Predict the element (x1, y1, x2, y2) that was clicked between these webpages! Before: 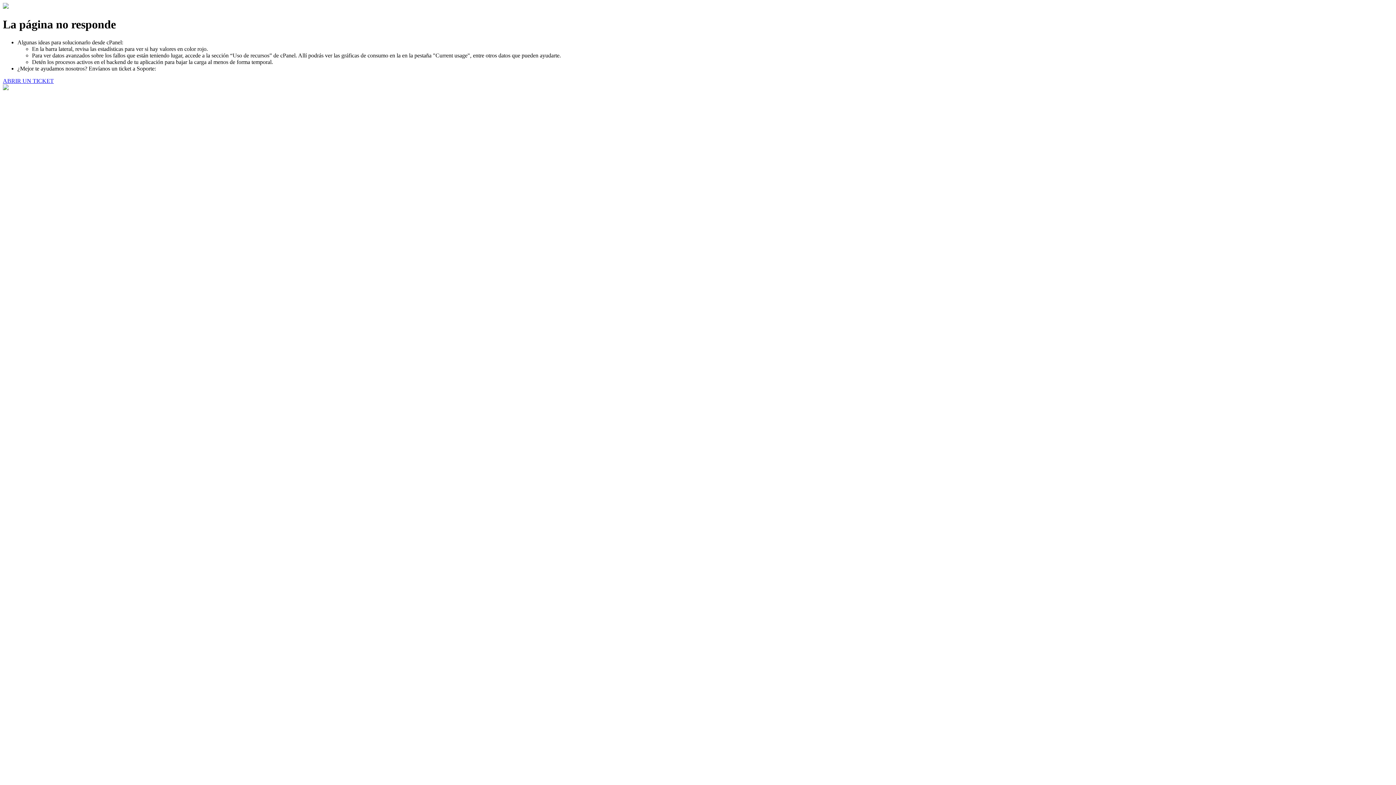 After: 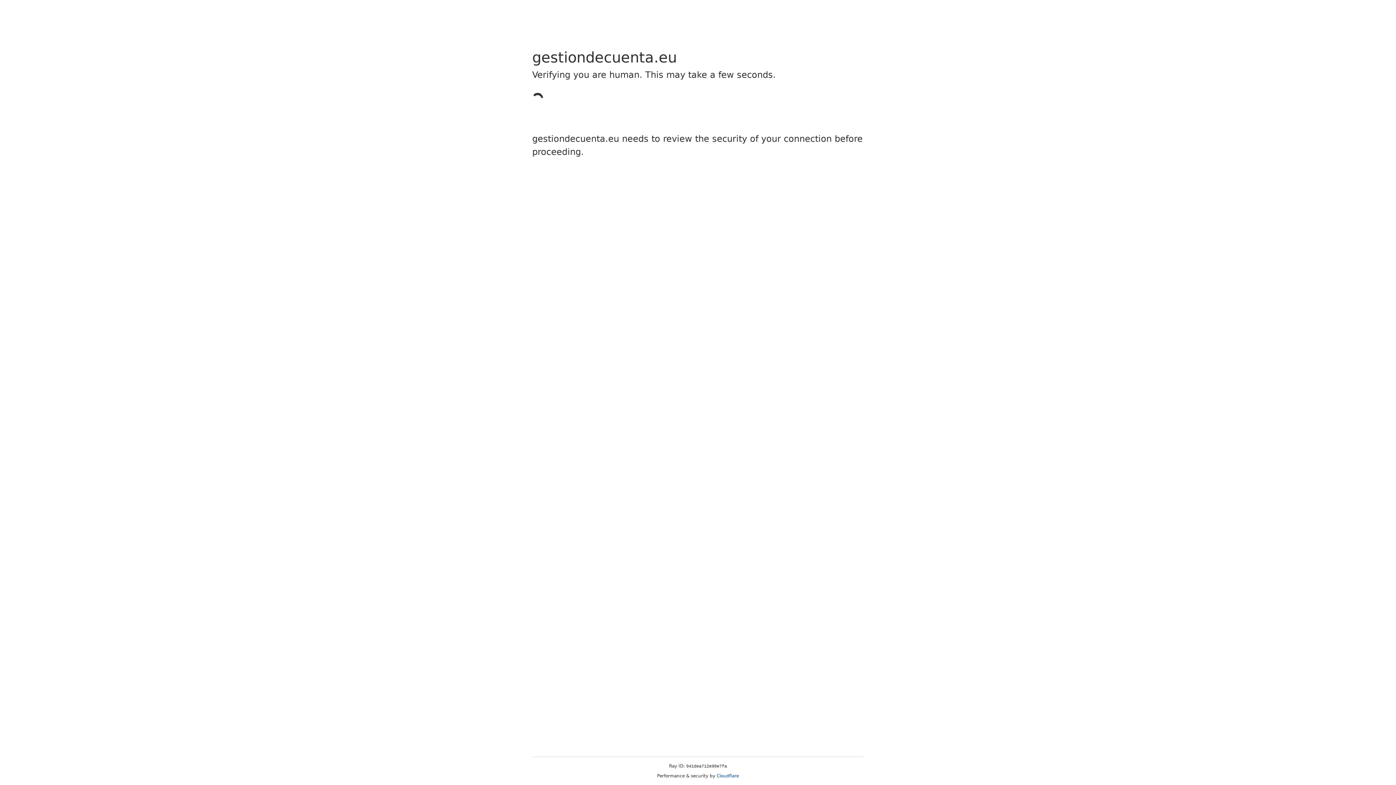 Action: label: ABRIR UN TICKET bbox: (2, 77, 53, 83)